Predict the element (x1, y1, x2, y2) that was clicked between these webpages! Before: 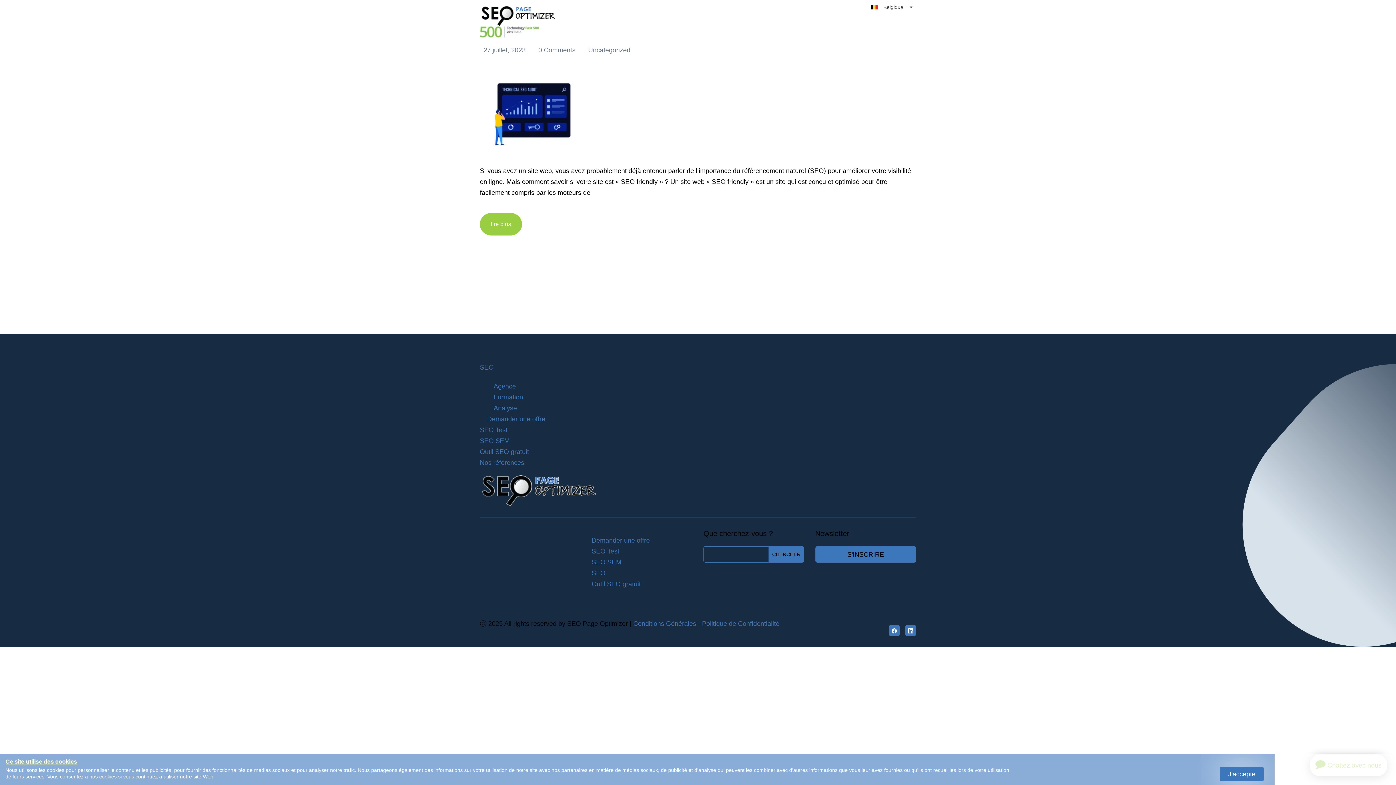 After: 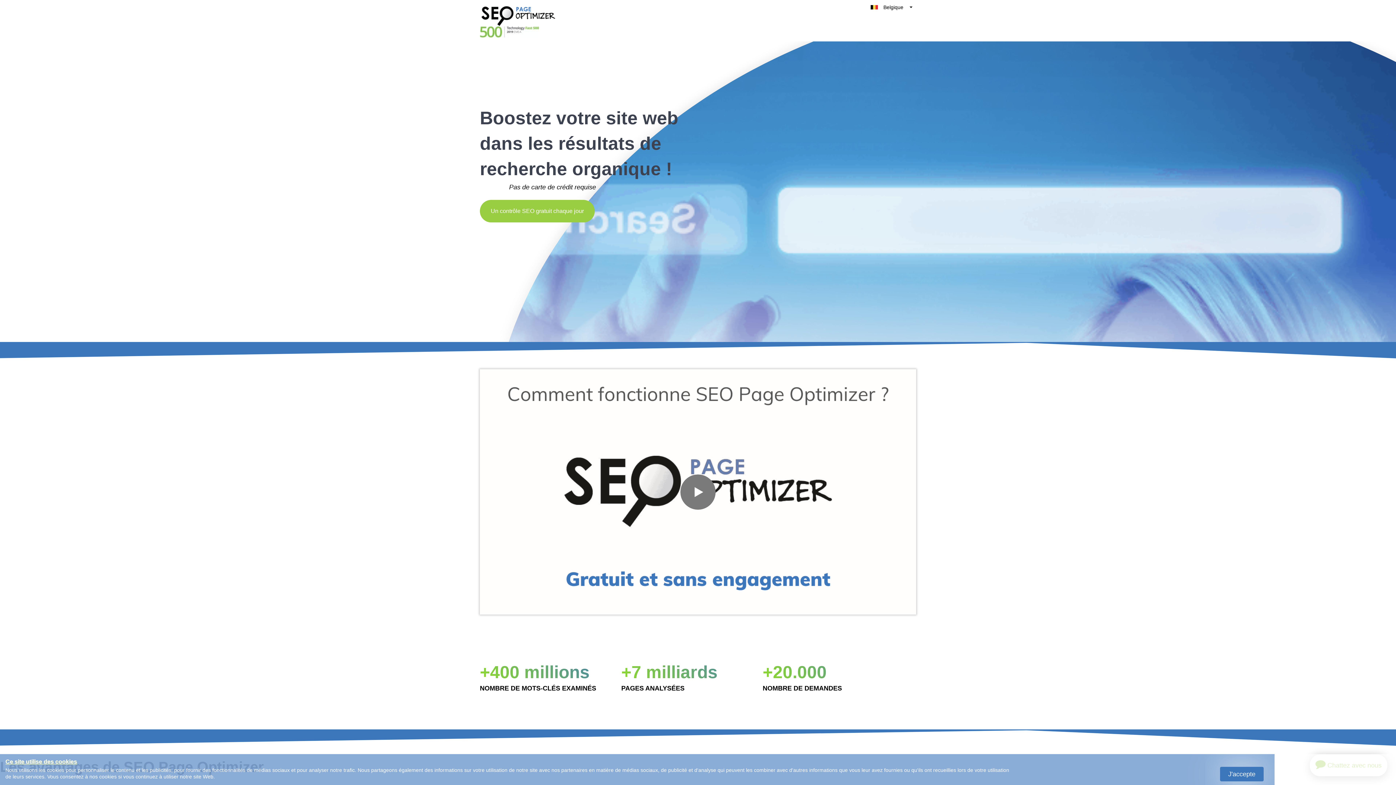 Action: bbox: (480, 486, 597, 493)